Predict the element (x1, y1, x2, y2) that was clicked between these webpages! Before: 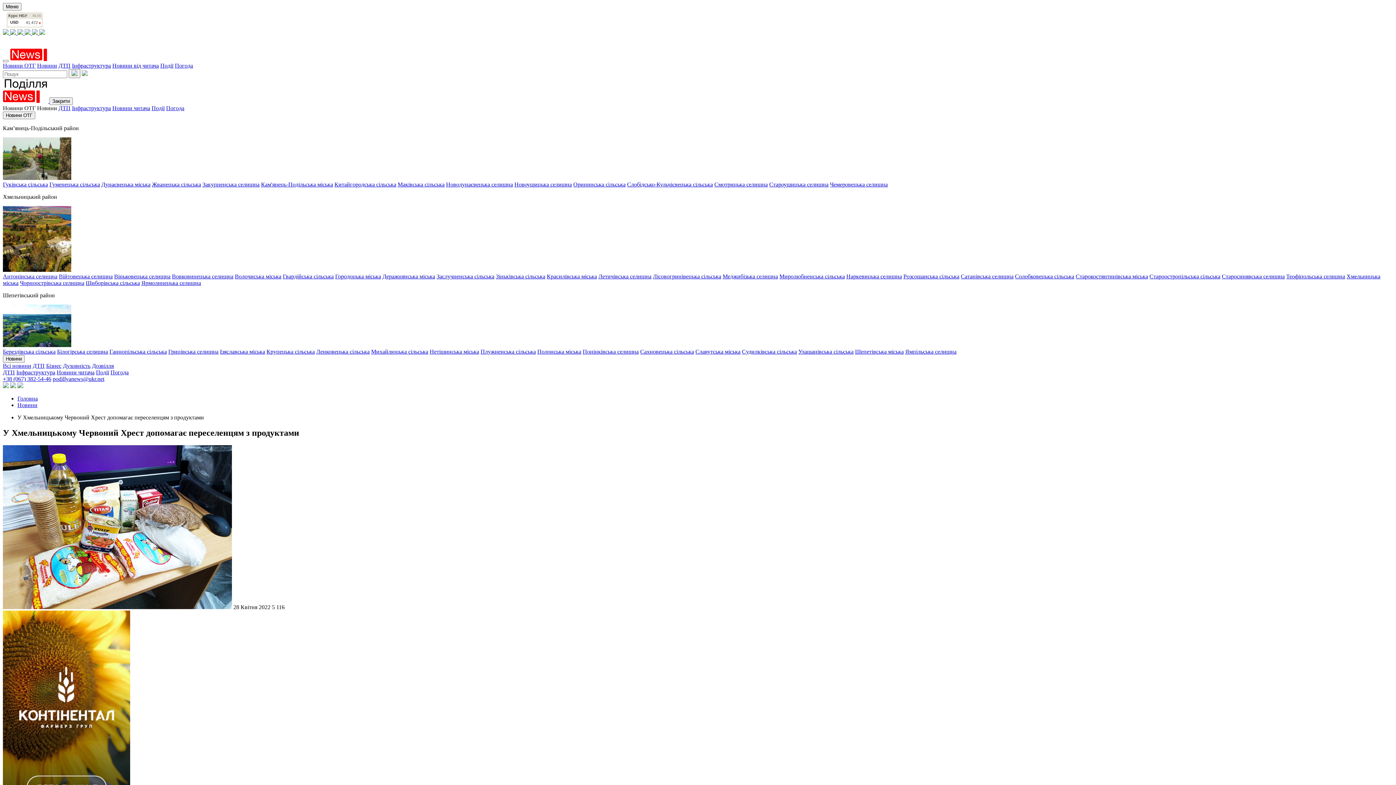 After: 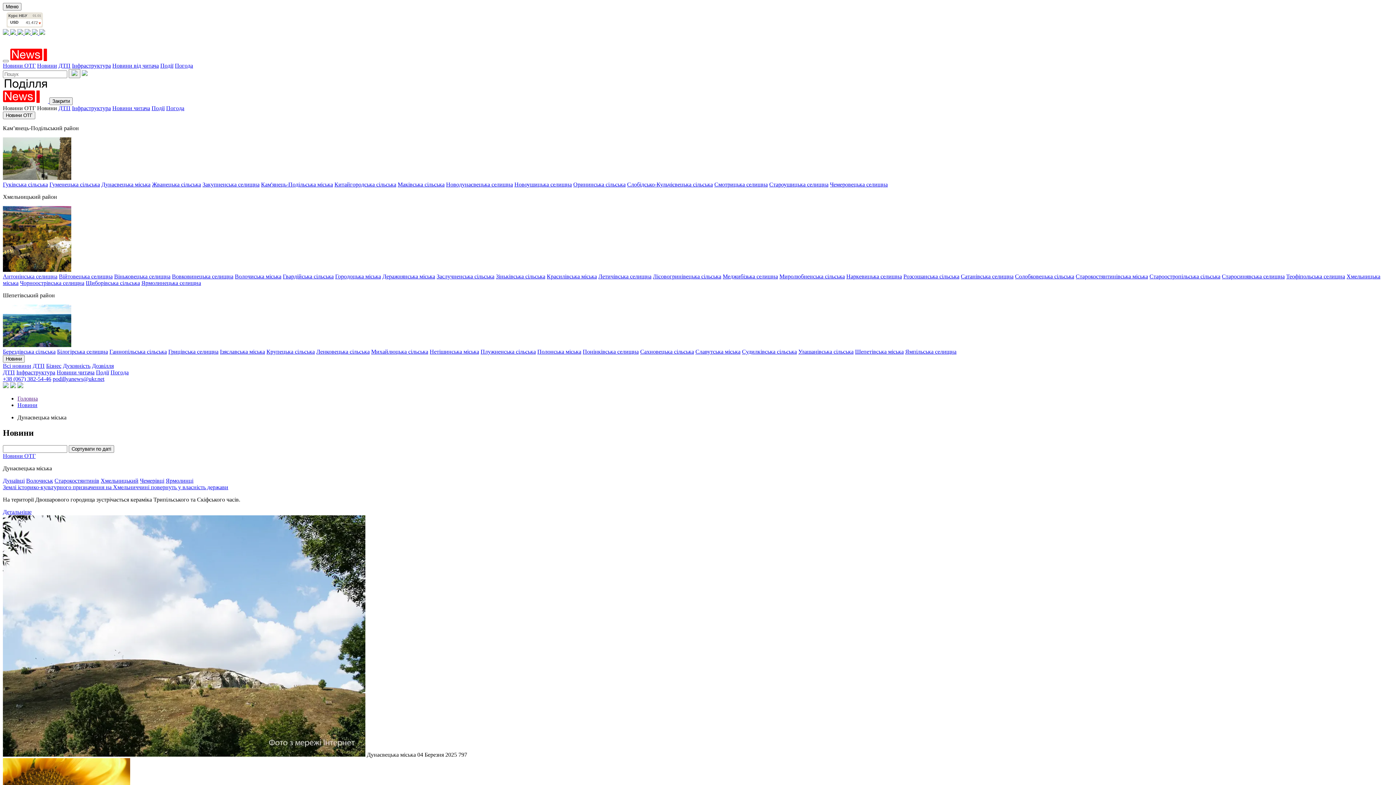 Action: bbox: (101, 181, 150, 187) label: Дунаєвецька міська